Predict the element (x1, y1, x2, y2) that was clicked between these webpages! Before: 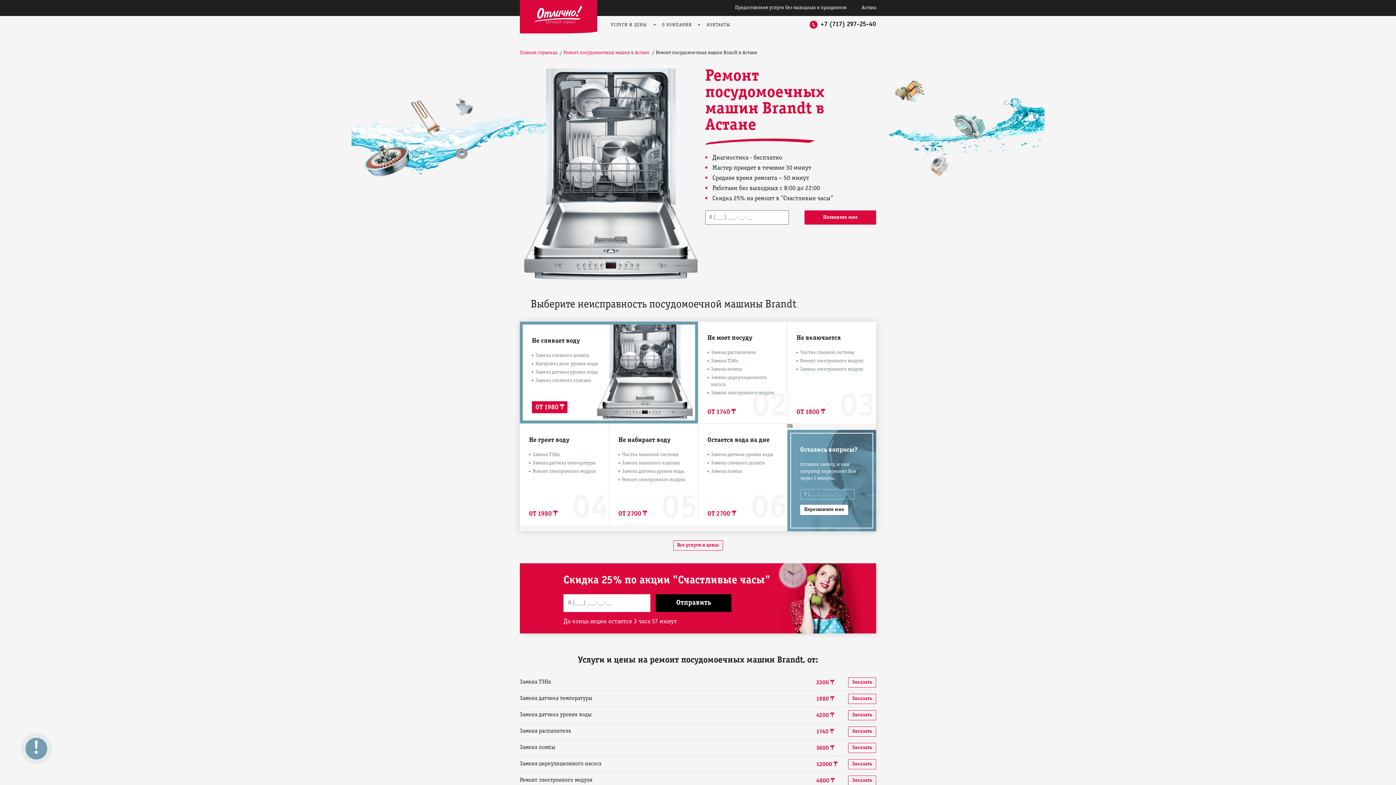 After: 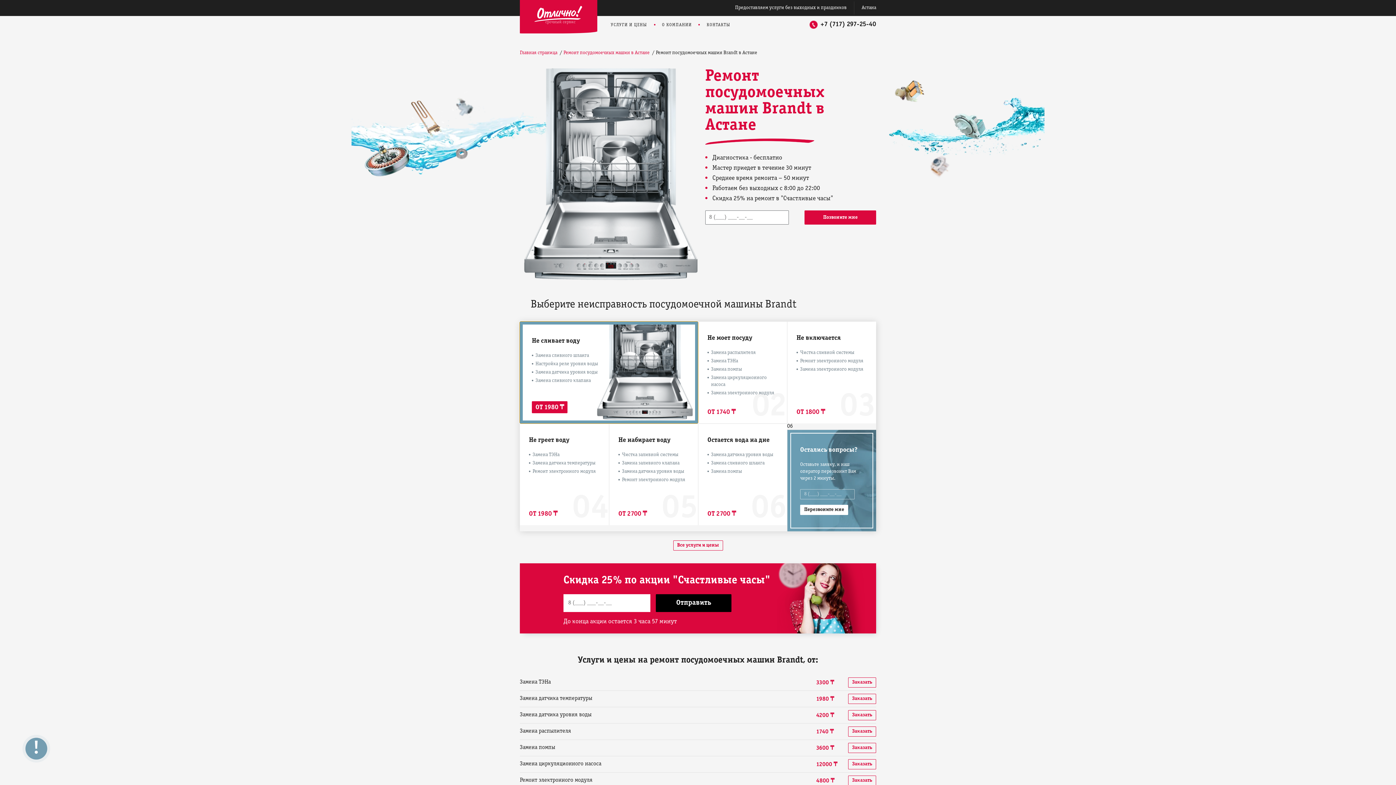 Action: bbox: (535, 369, 686, 376) label: Замена датчика уровня воды